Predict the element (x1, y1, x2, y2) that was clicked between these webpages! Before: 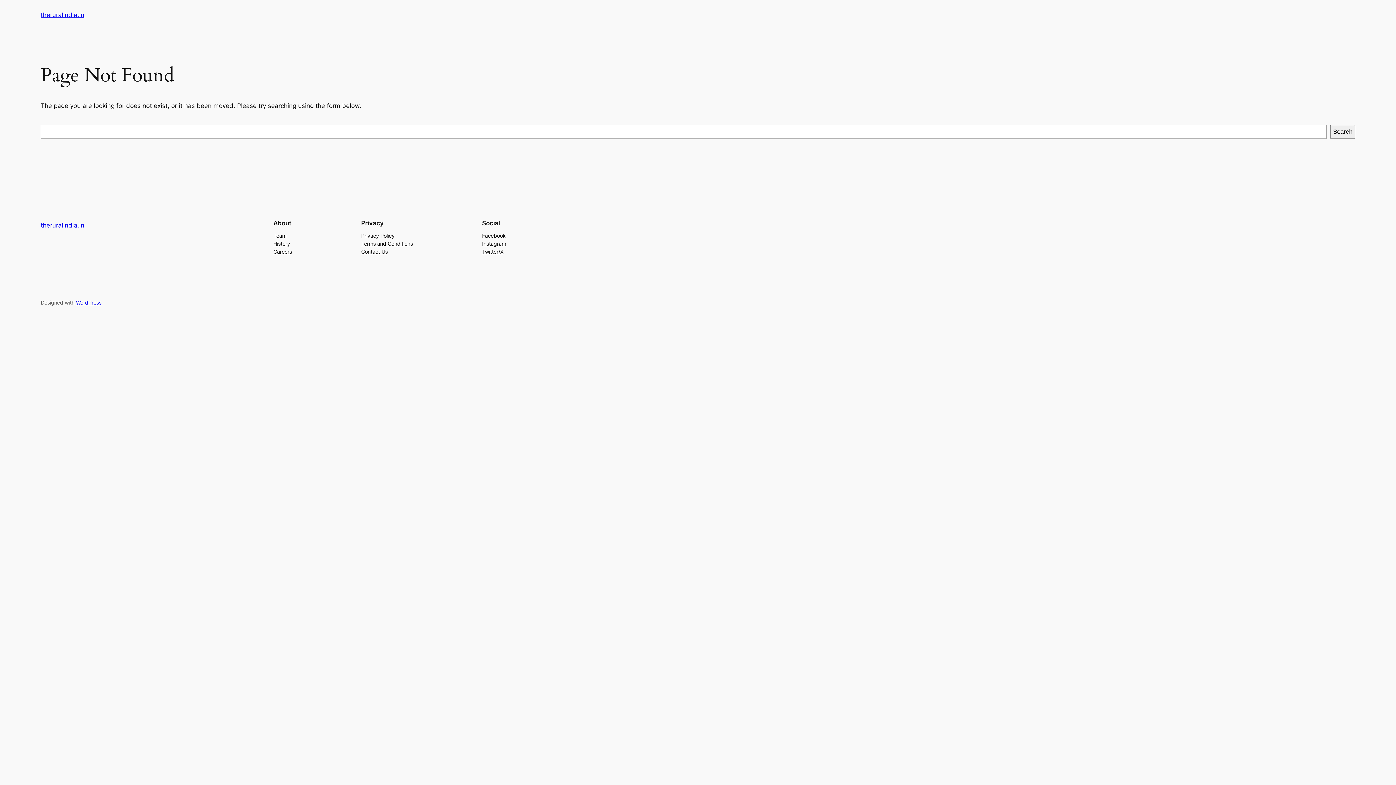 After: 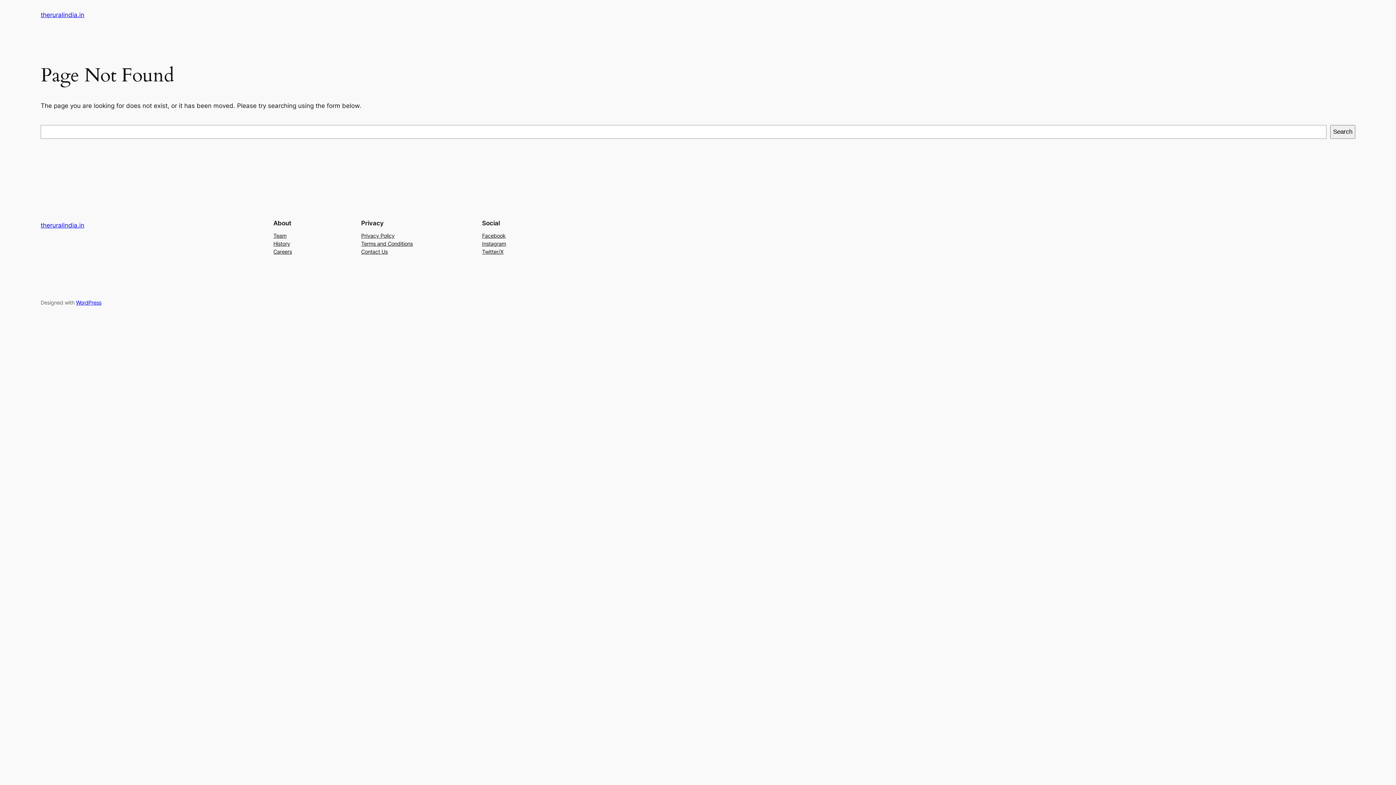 Action: label: Twitter/X bbox: (482, 247, 503, 255)